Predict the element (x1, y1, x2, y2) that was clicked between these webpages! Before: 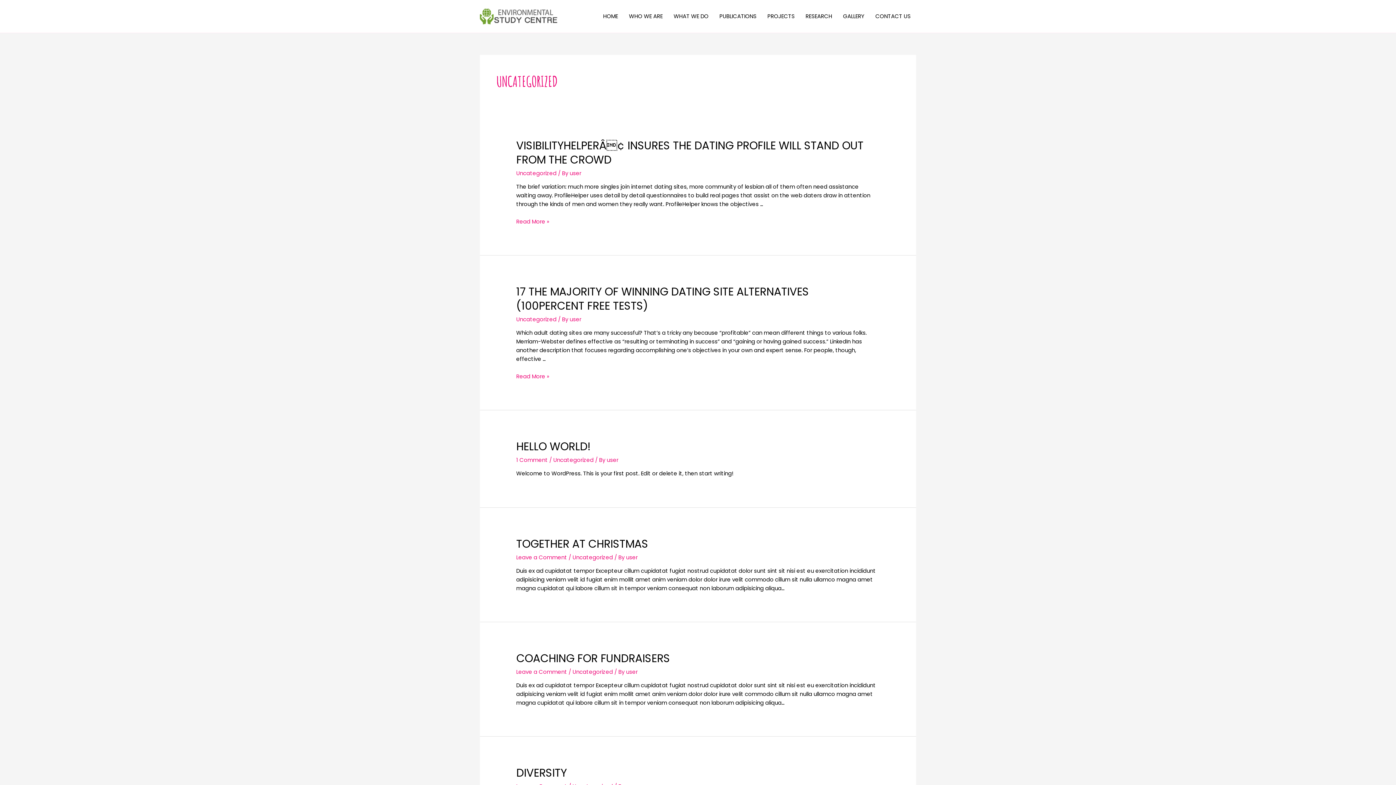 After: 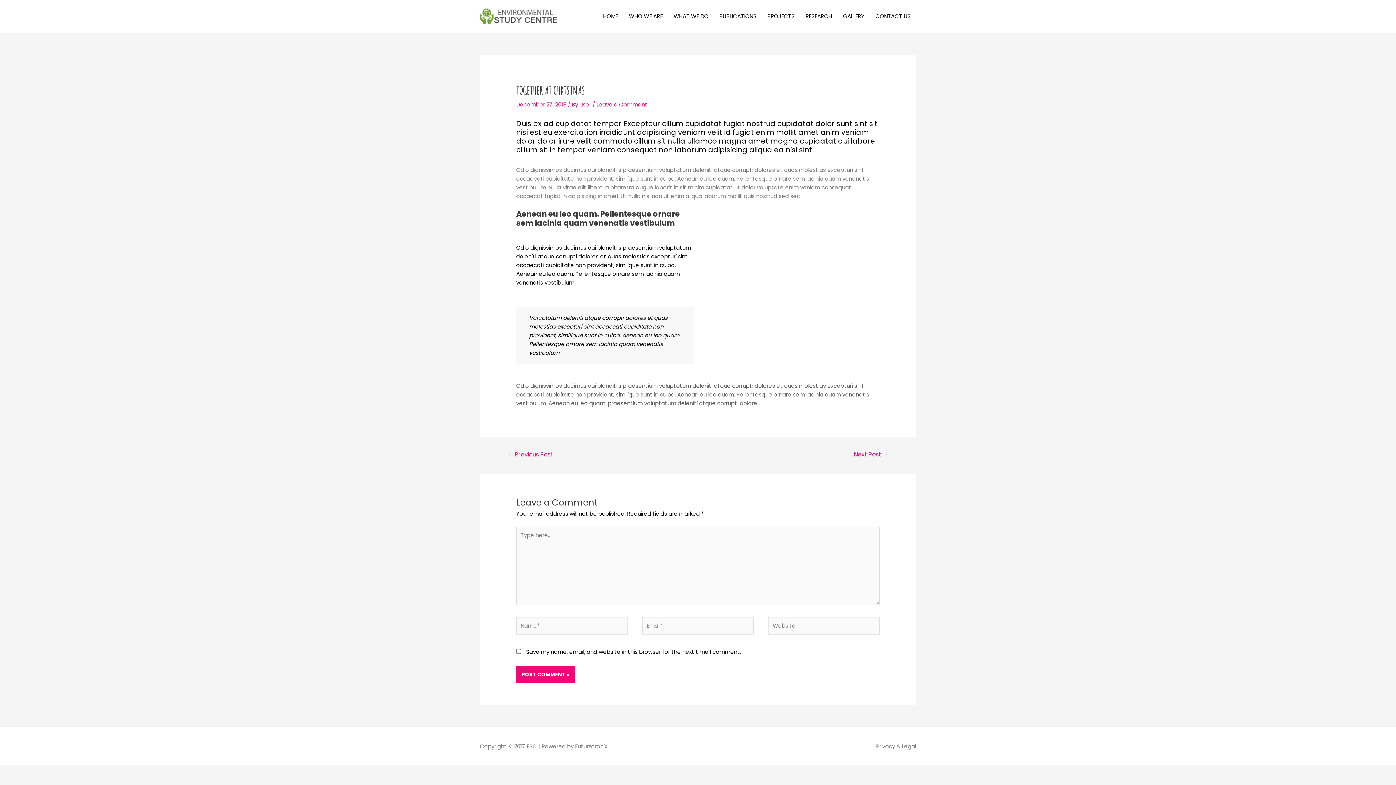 Action: bbox: (516, 536, 648, 551) label: TOGETHER AT CHRISTMAS